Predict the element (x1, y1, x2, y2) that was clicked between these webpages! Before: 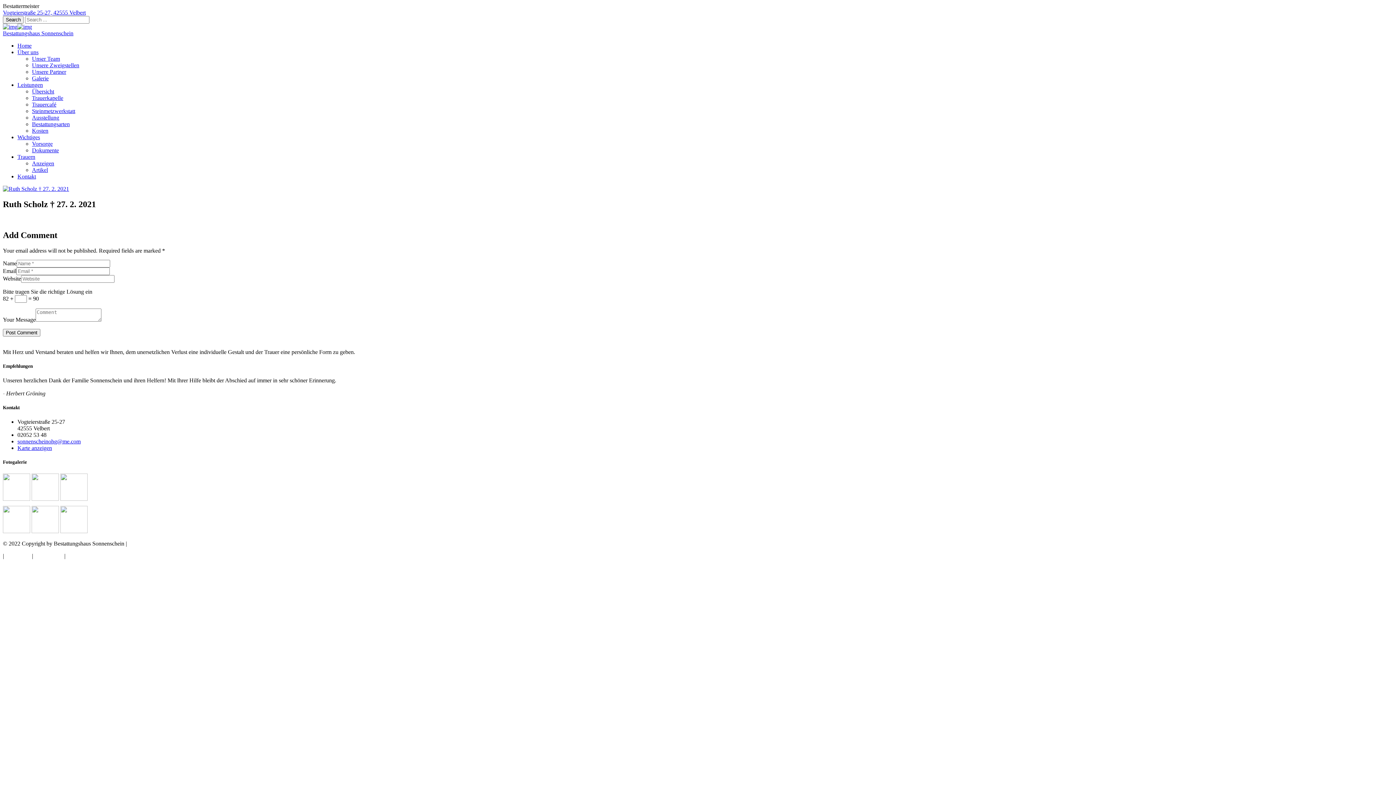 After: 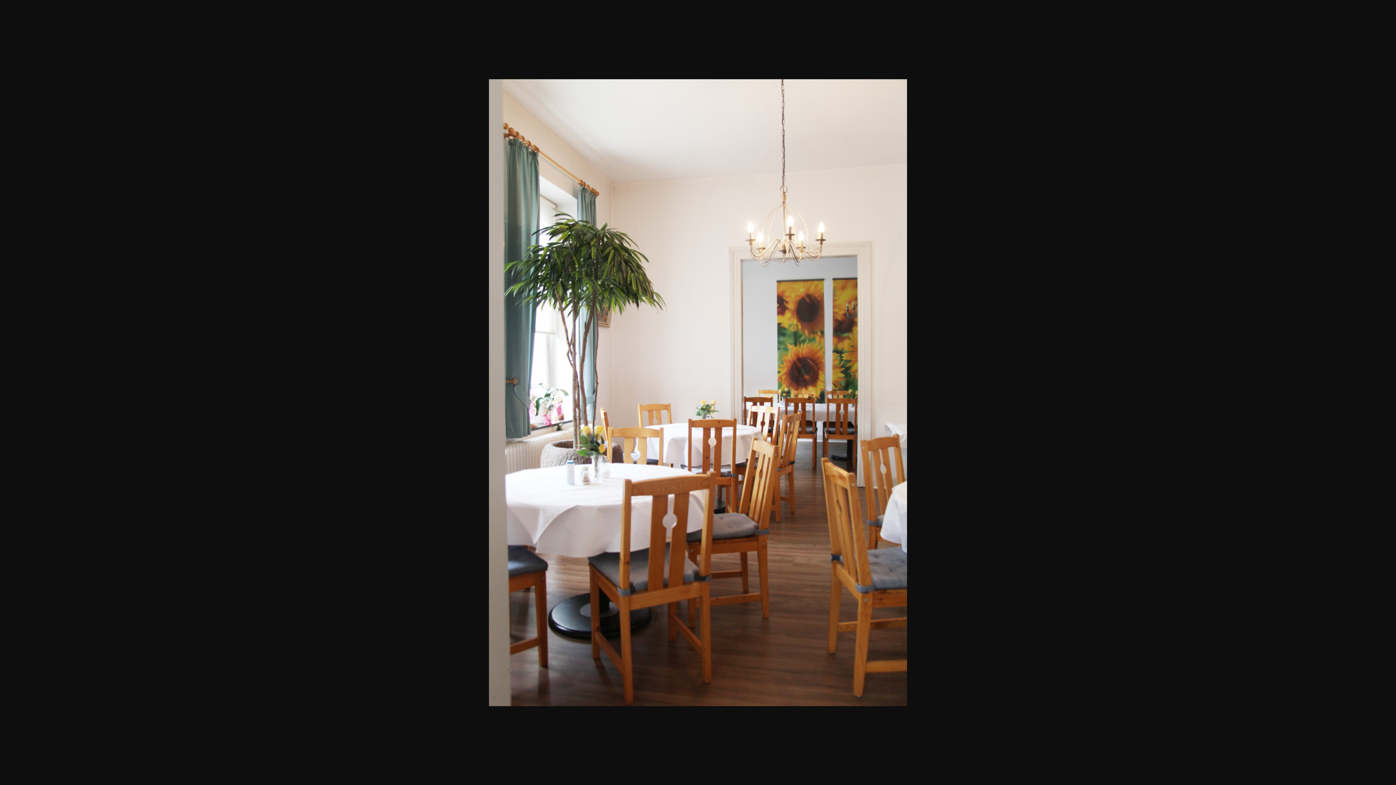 Action: bbox: (2, 495, 30, 502)